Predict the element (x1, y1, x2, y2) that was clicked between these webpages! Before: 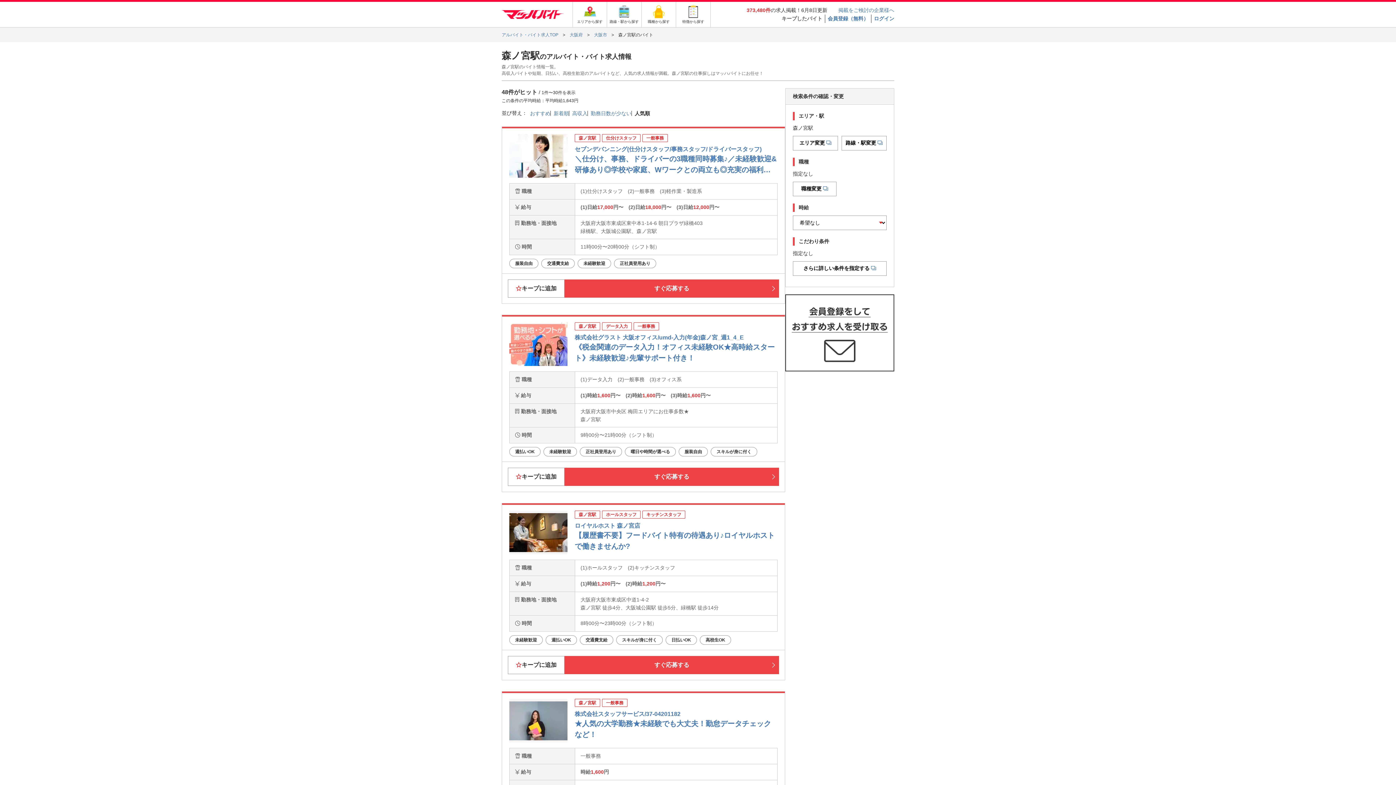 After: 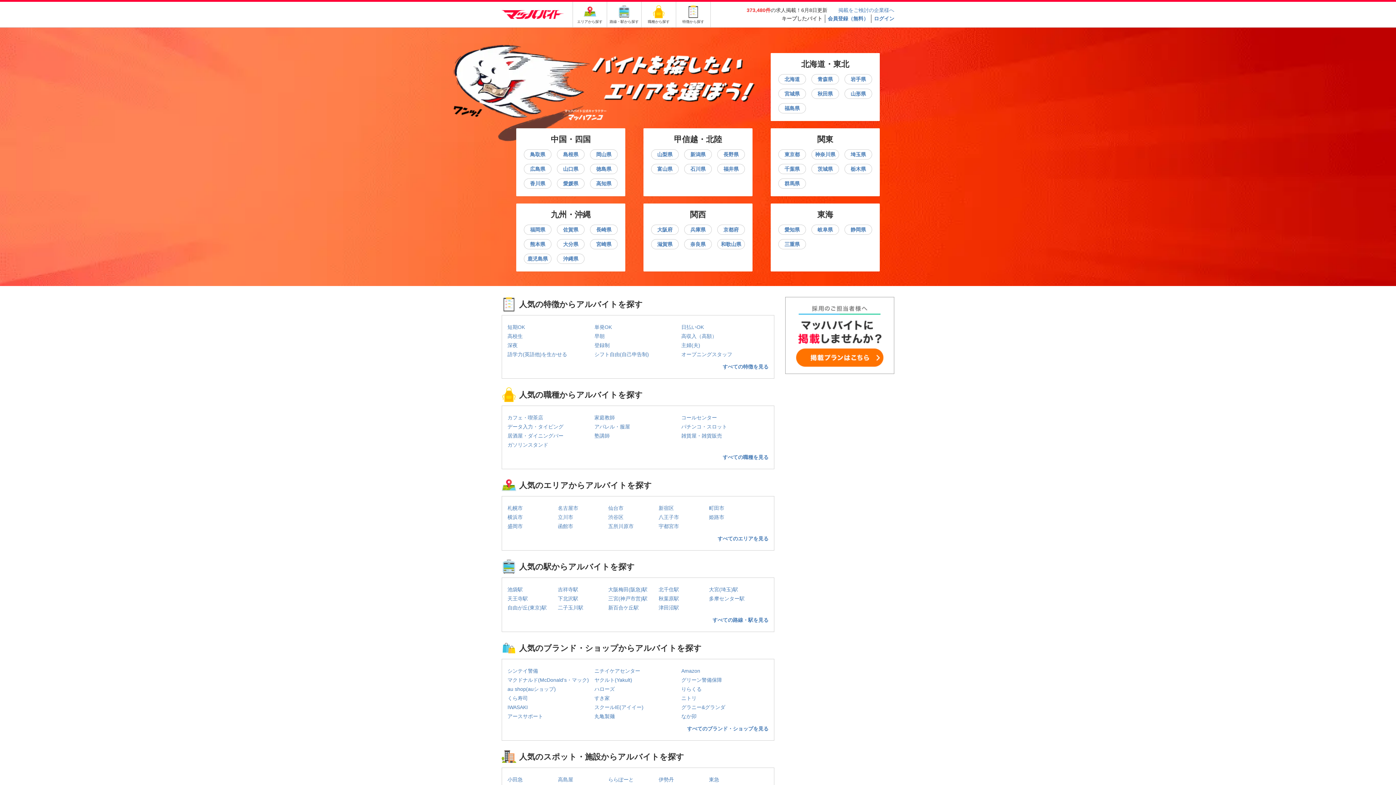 Action: bbox: (501, 11, 563, 17)